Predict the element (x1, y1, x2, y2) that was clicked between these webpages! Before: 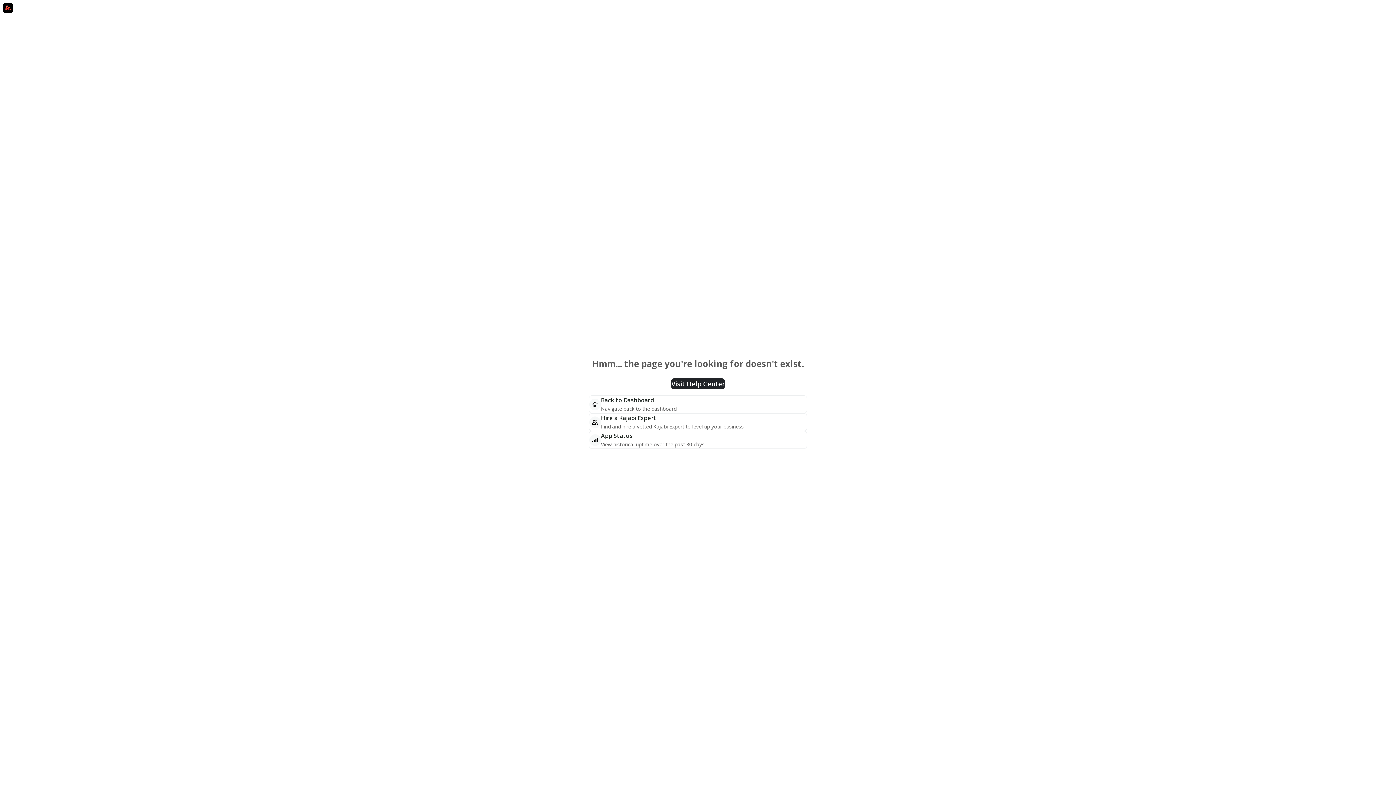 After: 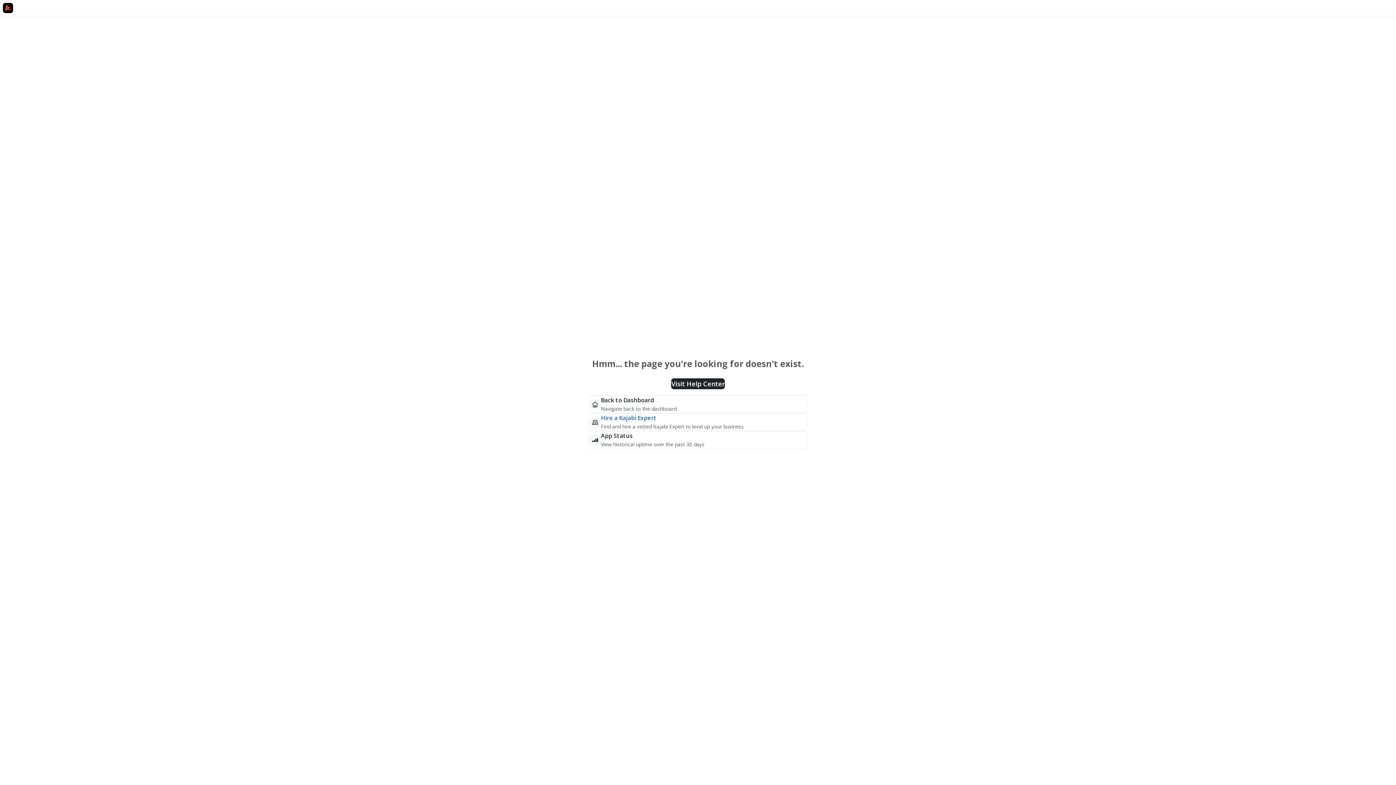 Action: label: Hire a Kajabi Expert bbox: (601, 414, 656, 422)